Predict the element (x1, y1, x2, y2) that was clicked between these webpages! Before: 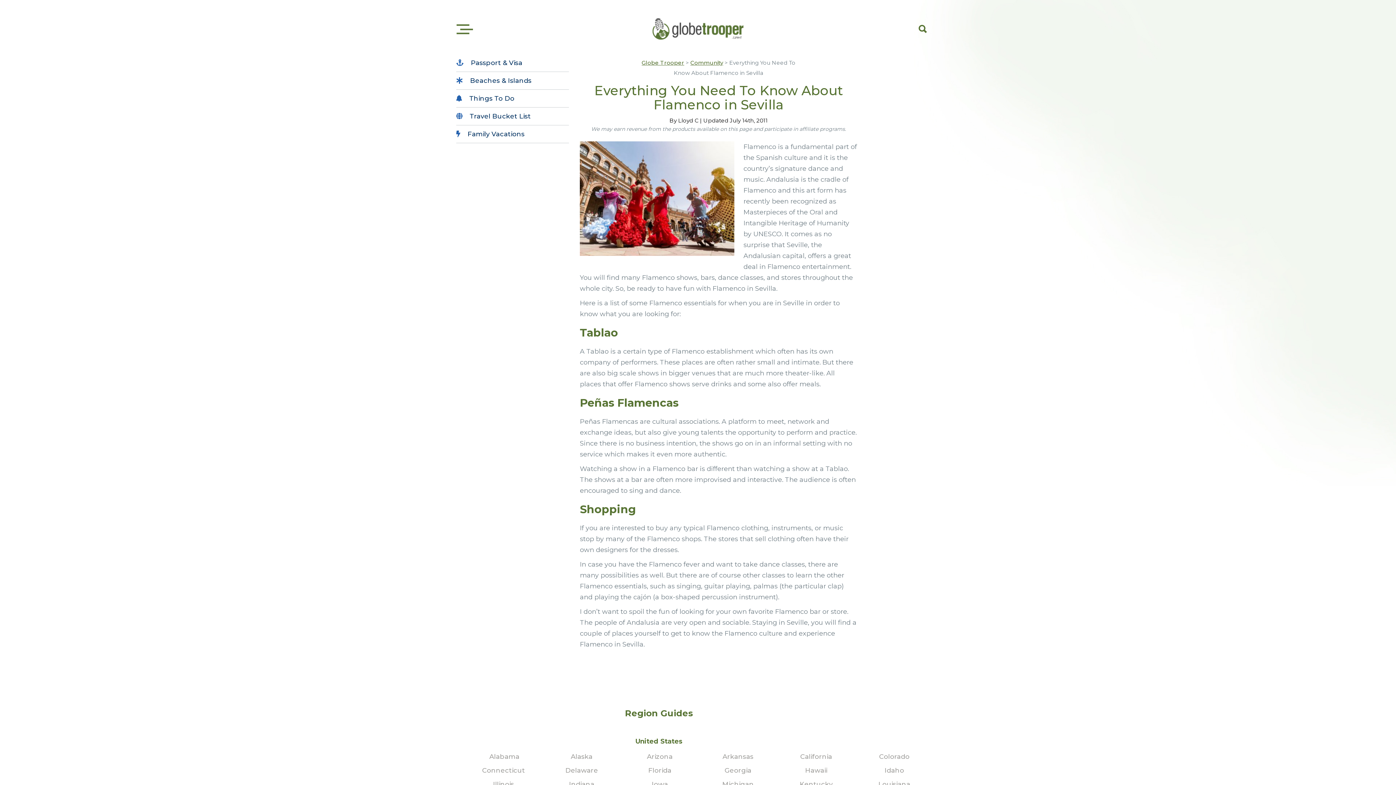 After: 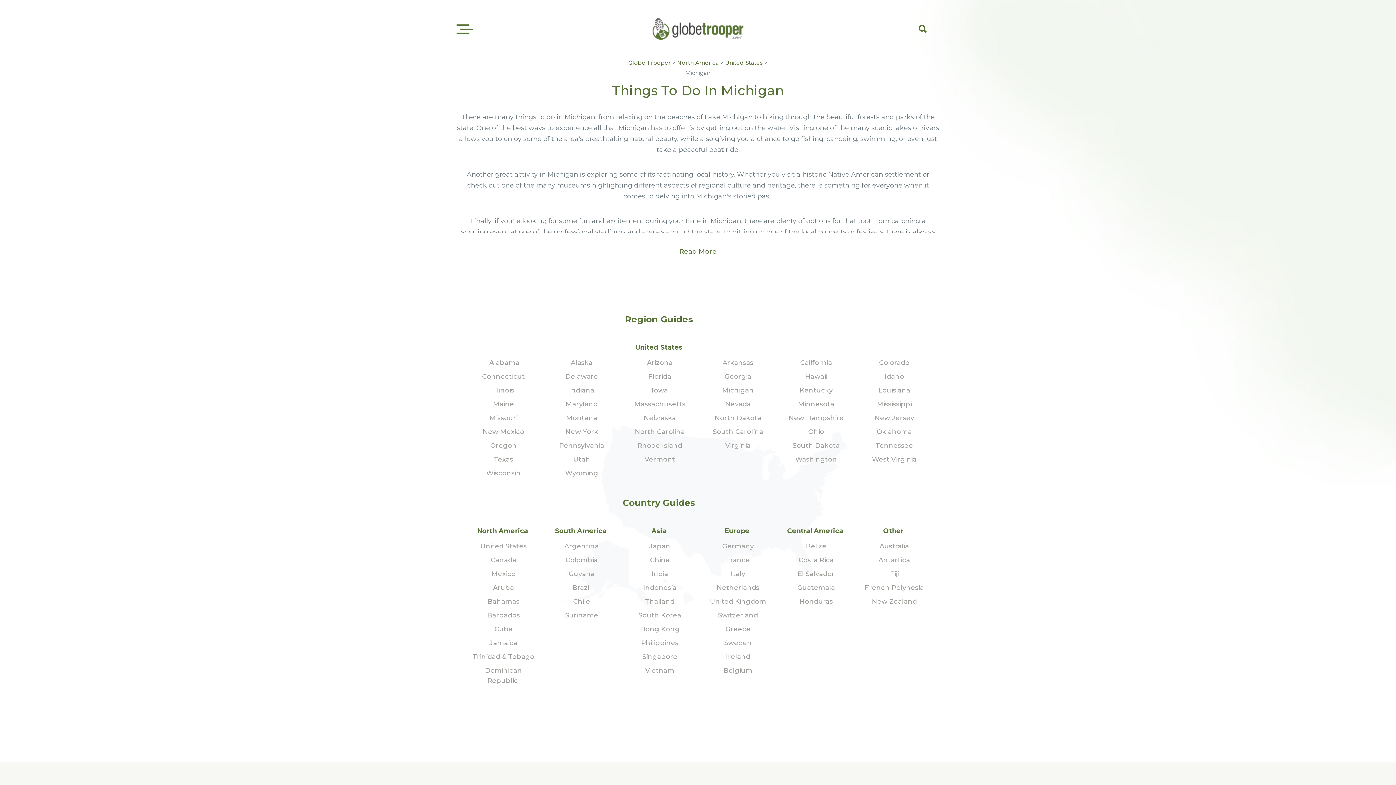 Action: label:  Michigan bbox: (703, 777, 770, 791)